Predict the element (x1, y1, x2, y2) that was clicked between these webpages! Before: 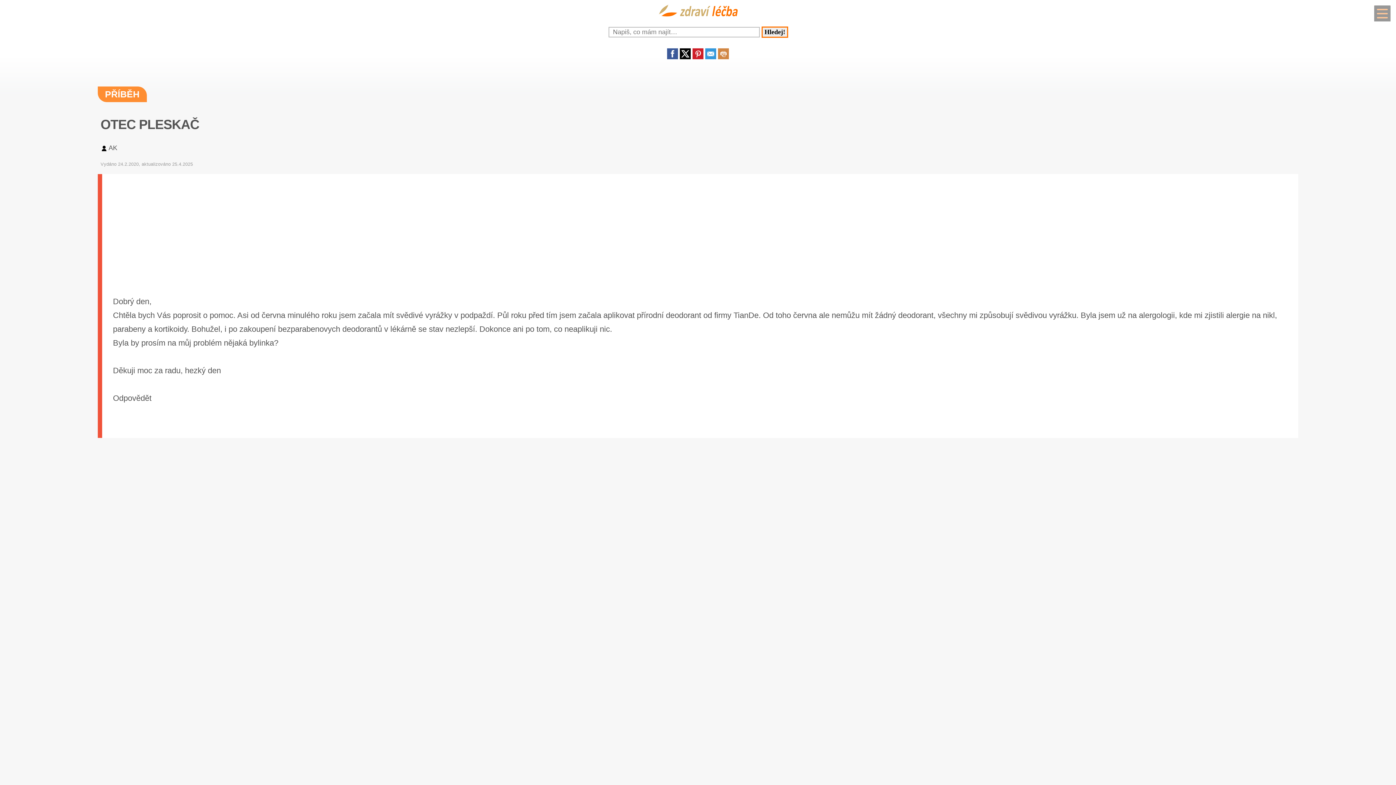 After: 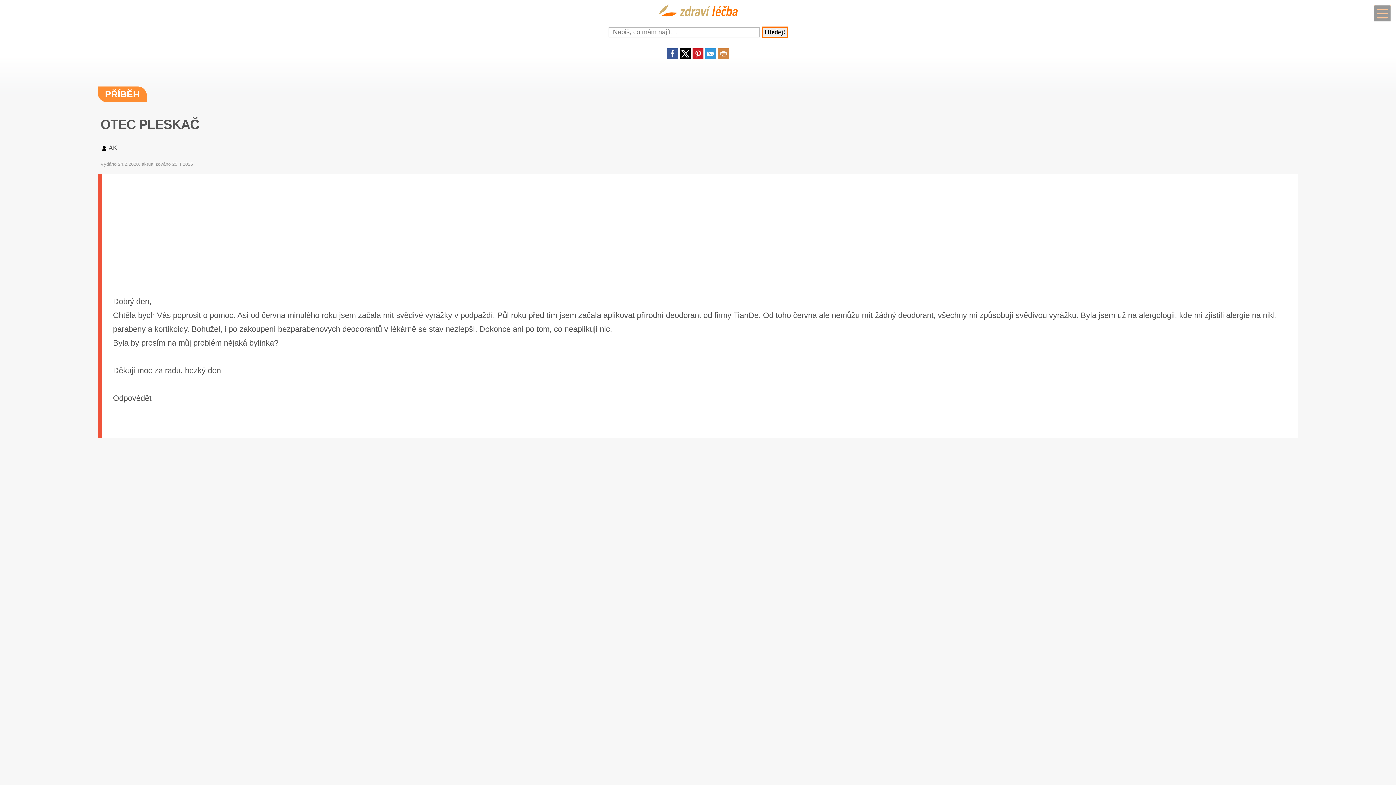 Action: bbox: (705, 53, 716, 60)